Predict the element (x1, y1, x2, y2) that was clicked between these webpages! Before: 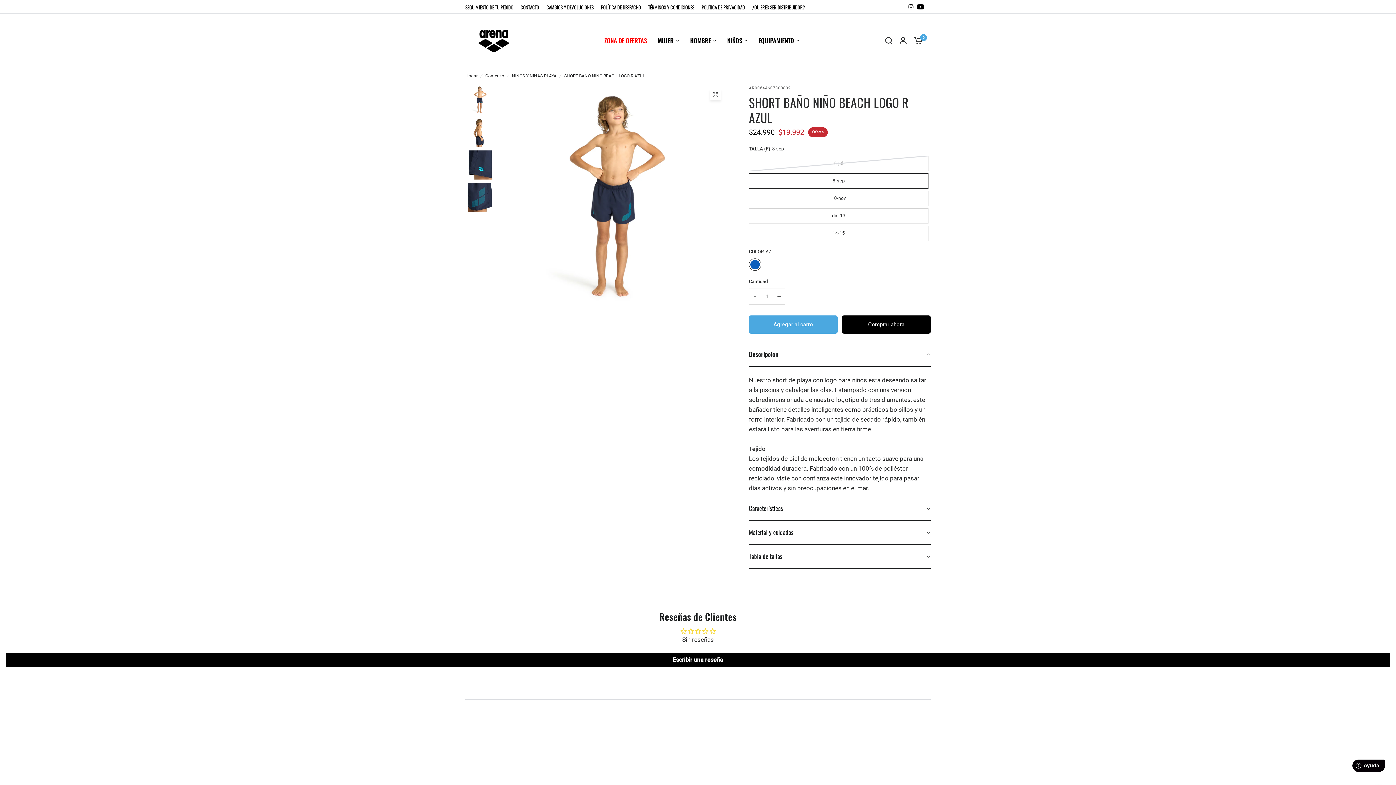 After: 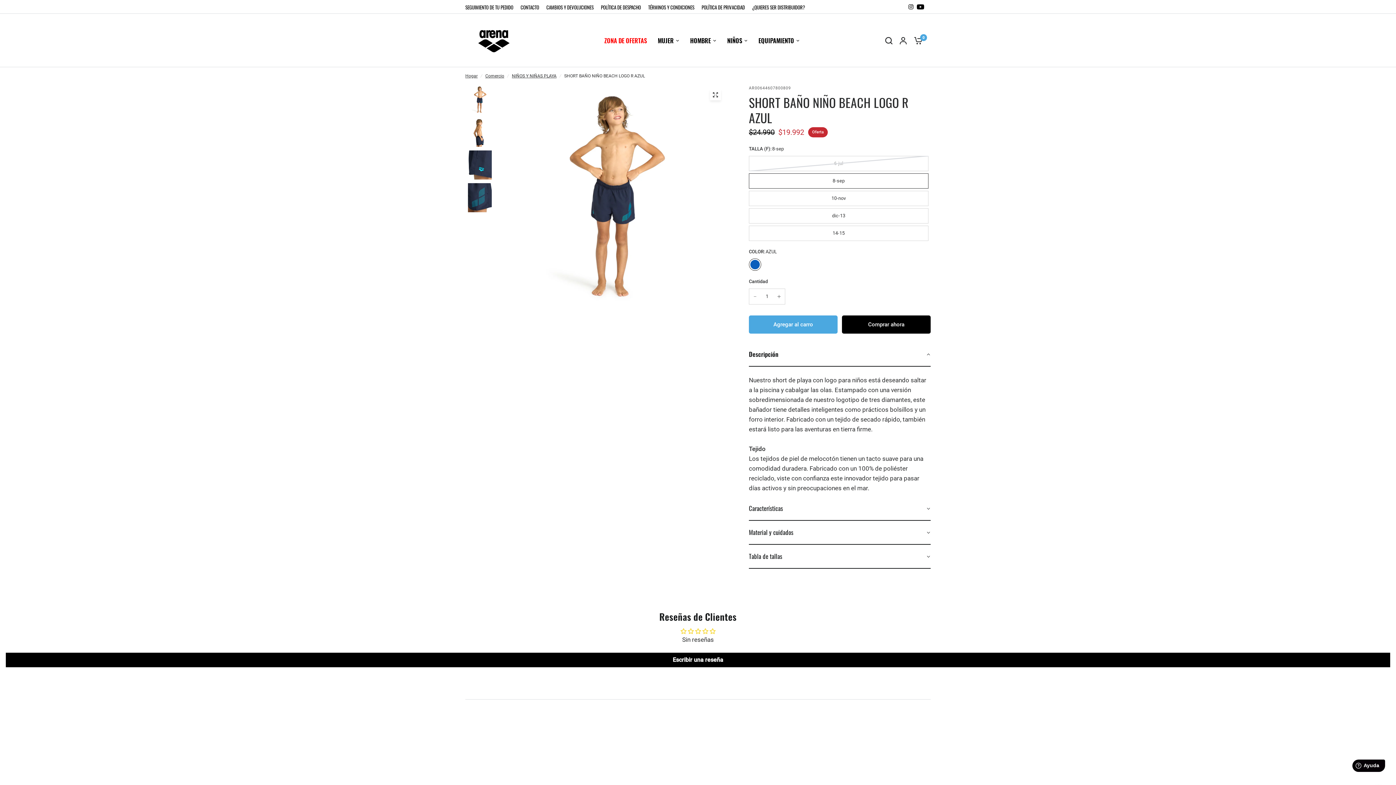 Action: bbox: (916, 2, 925, 11)